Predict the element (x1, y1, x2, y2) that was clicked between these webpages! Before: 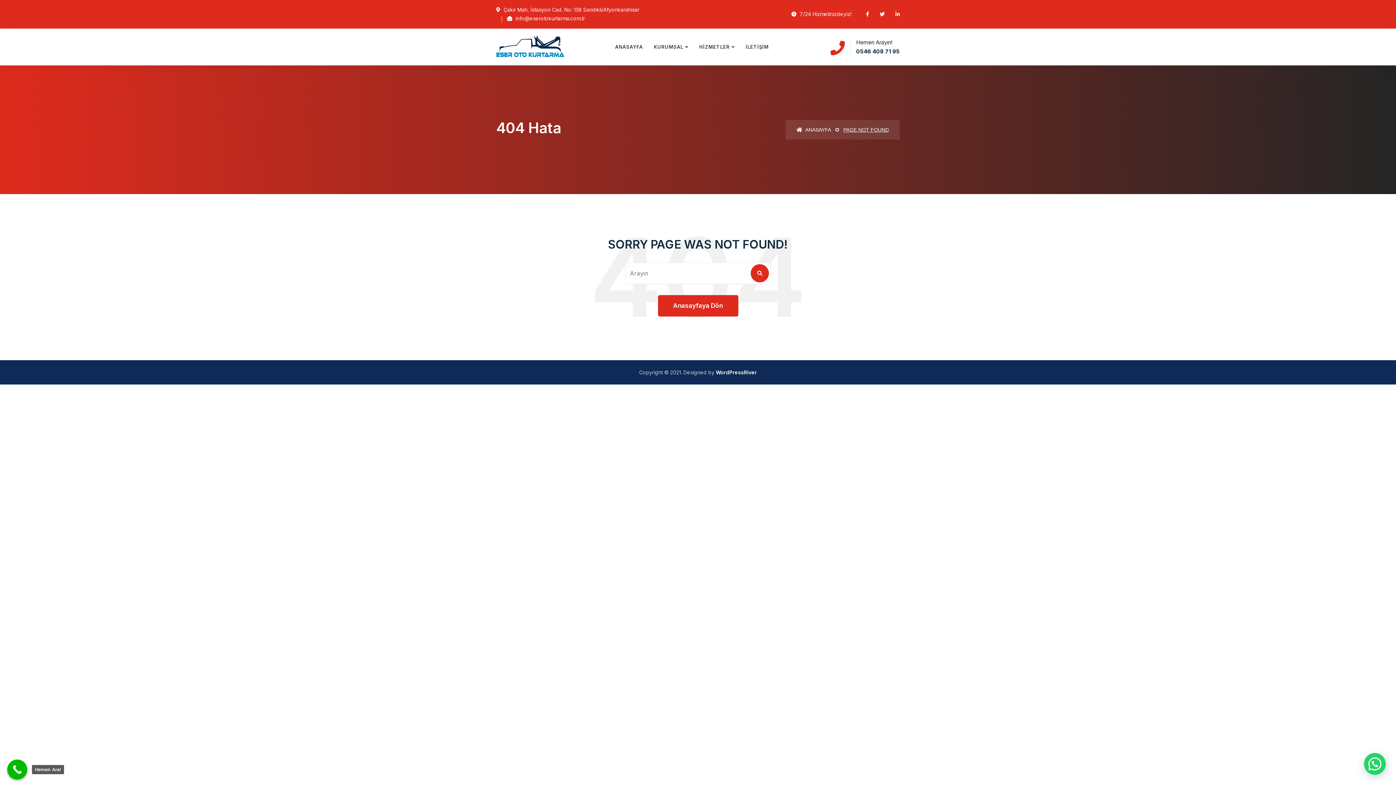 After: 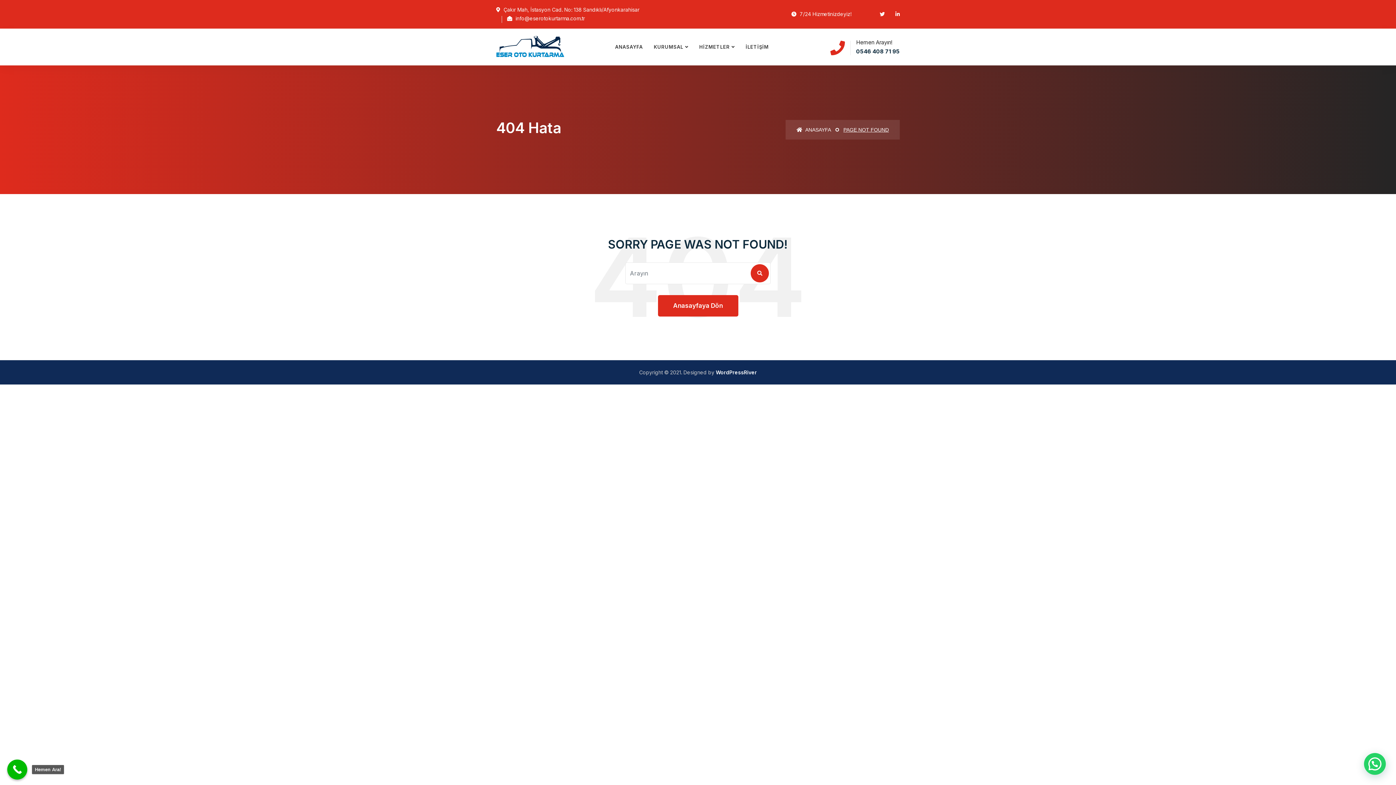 Action: bbox: (866, 10, 869, 17)